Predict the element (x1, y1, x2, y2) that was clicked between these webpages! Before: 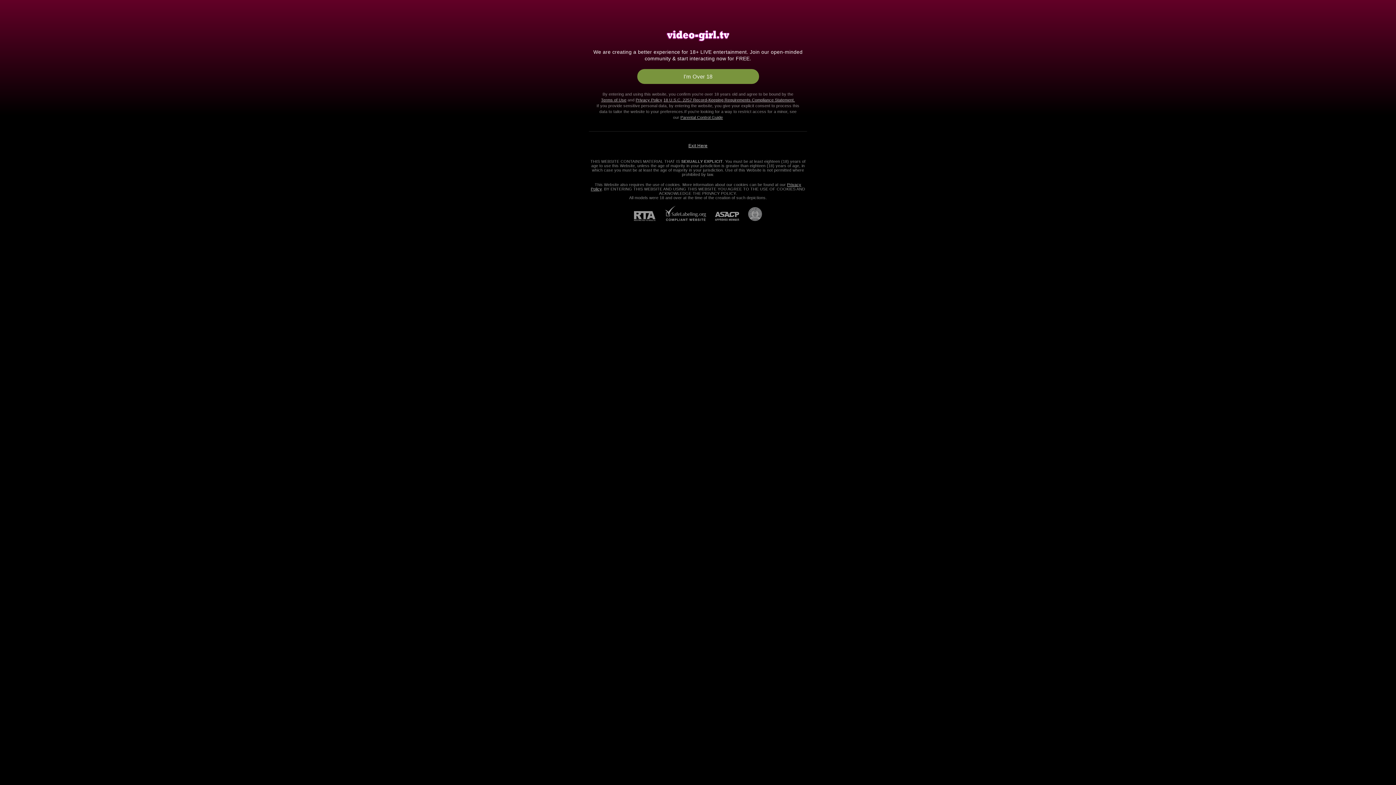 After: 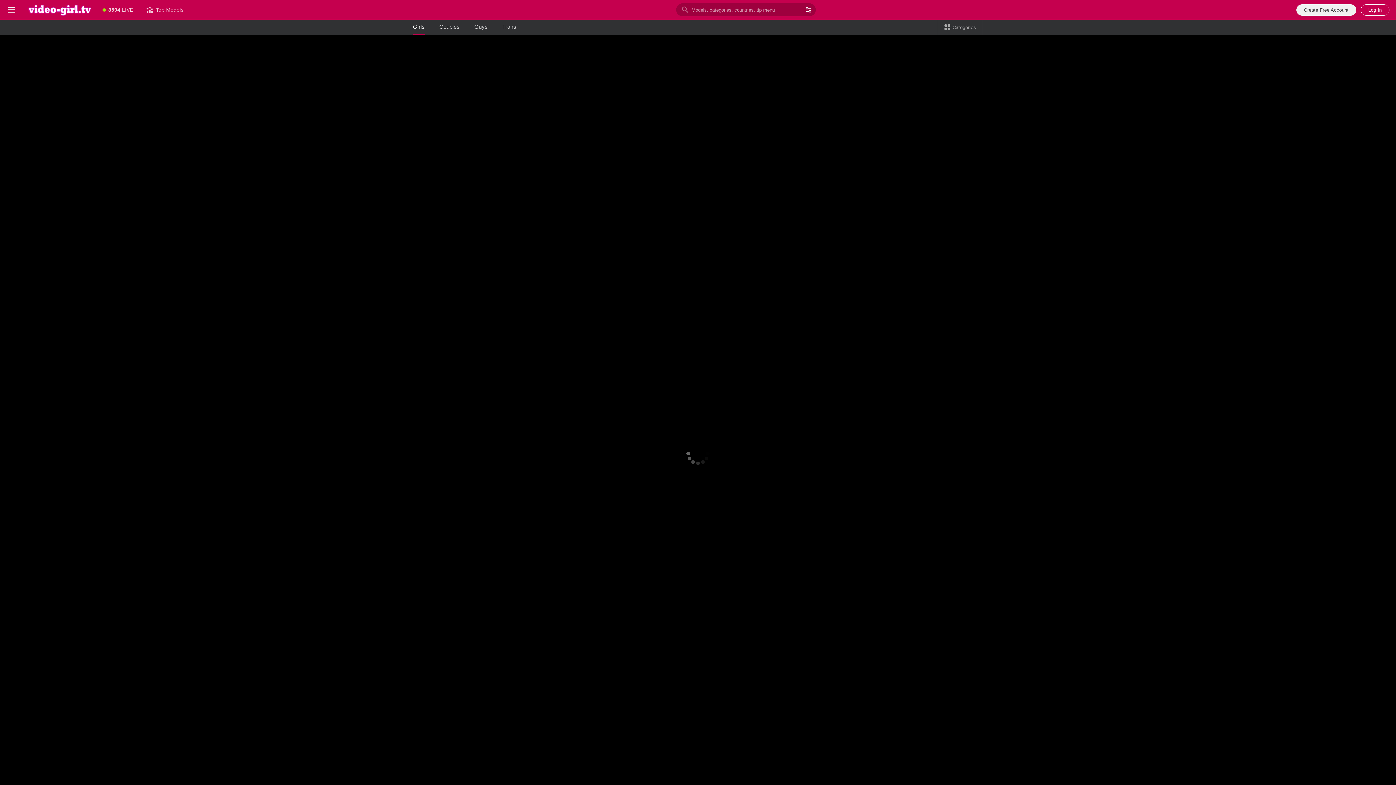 Action: bbox: (663, 97, 795, 102) label: 18 U.S.C. 2257 Record-Keeping Requirements Compliance Statement.